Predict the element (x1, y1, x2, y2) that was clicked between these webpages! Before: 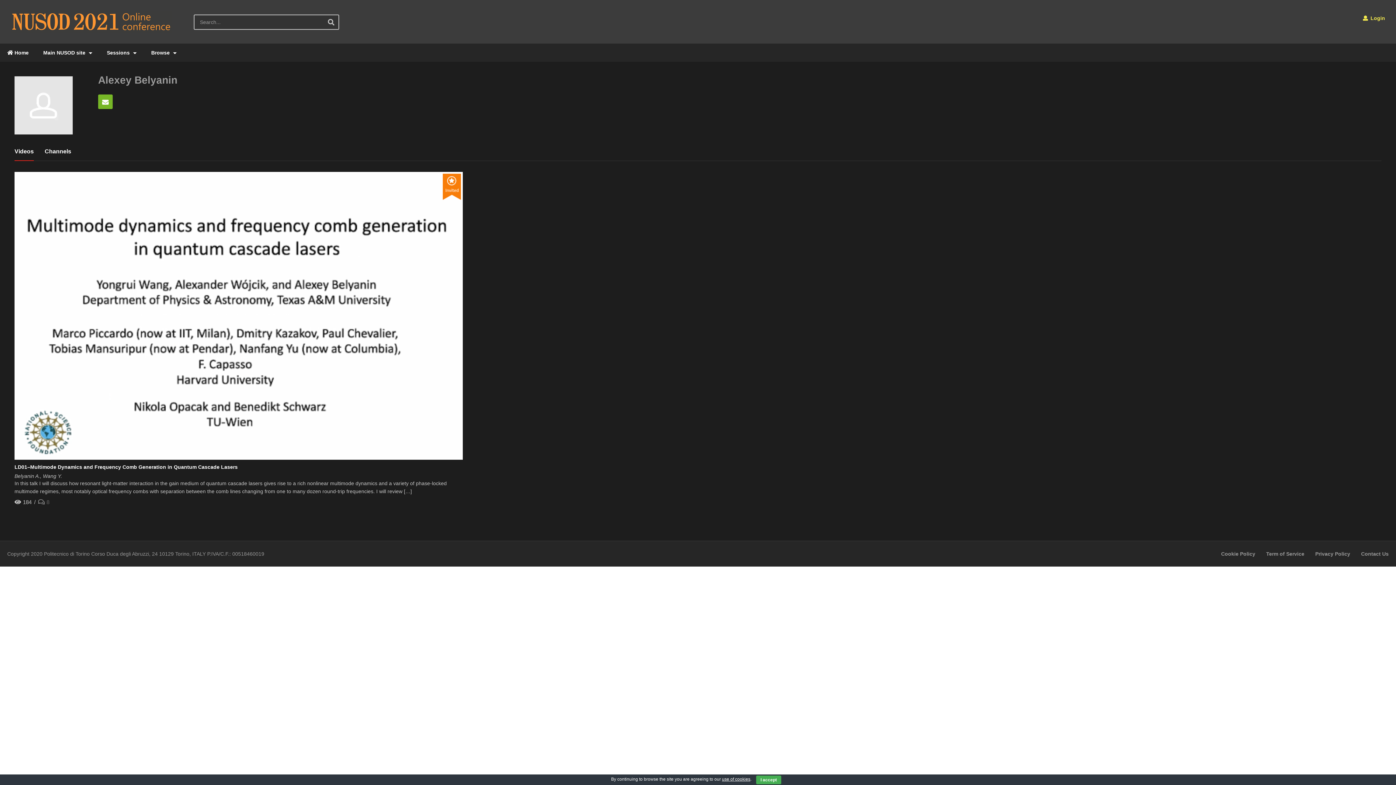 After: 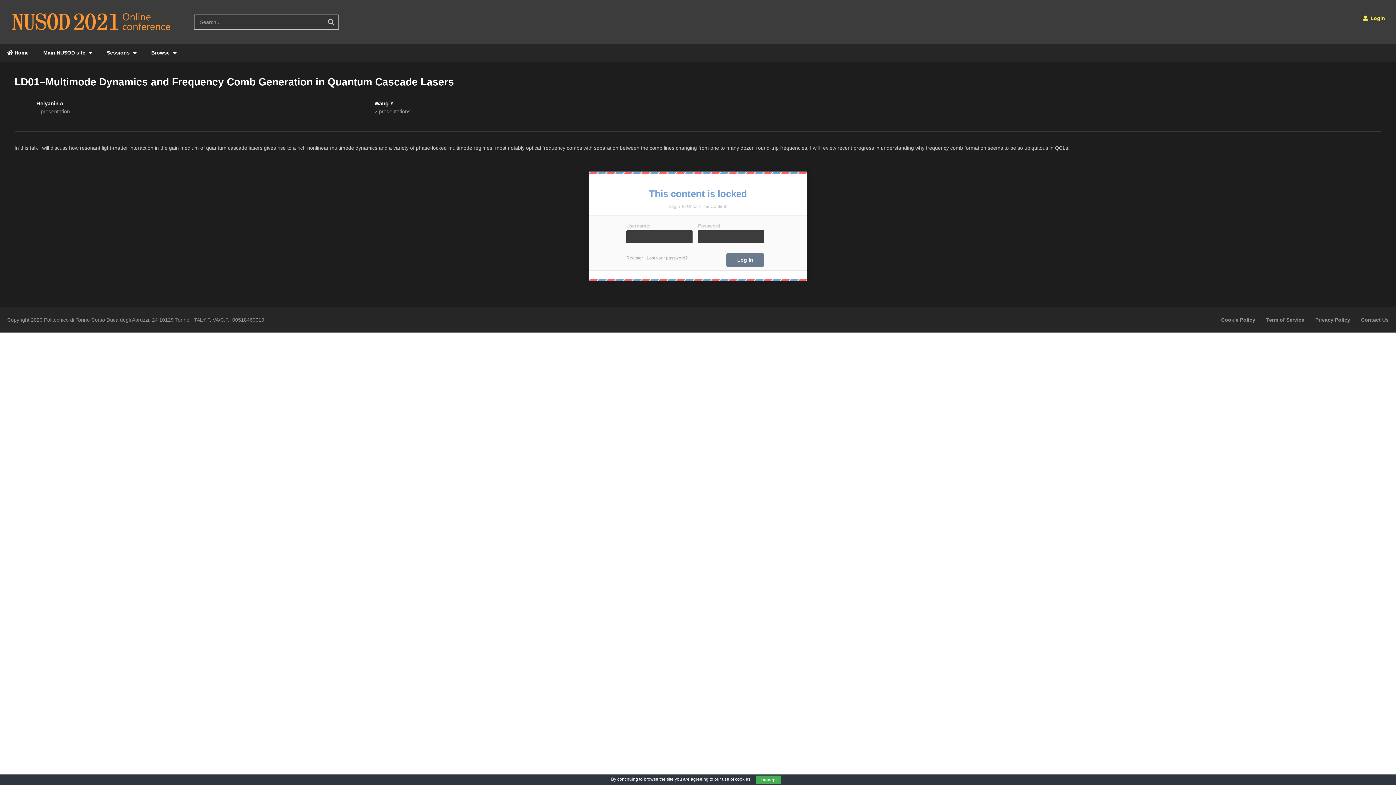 Action: bbox: (16, 173, 461, 458)